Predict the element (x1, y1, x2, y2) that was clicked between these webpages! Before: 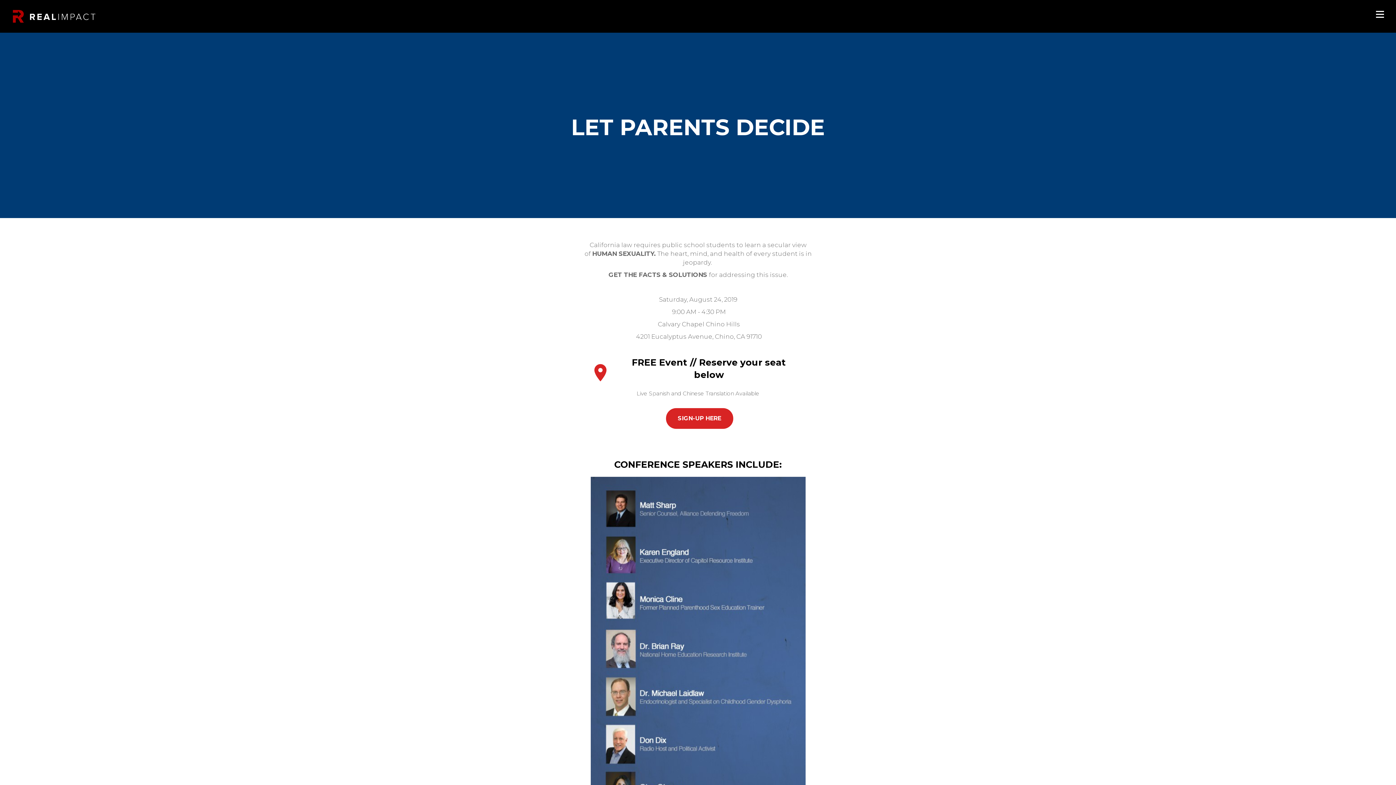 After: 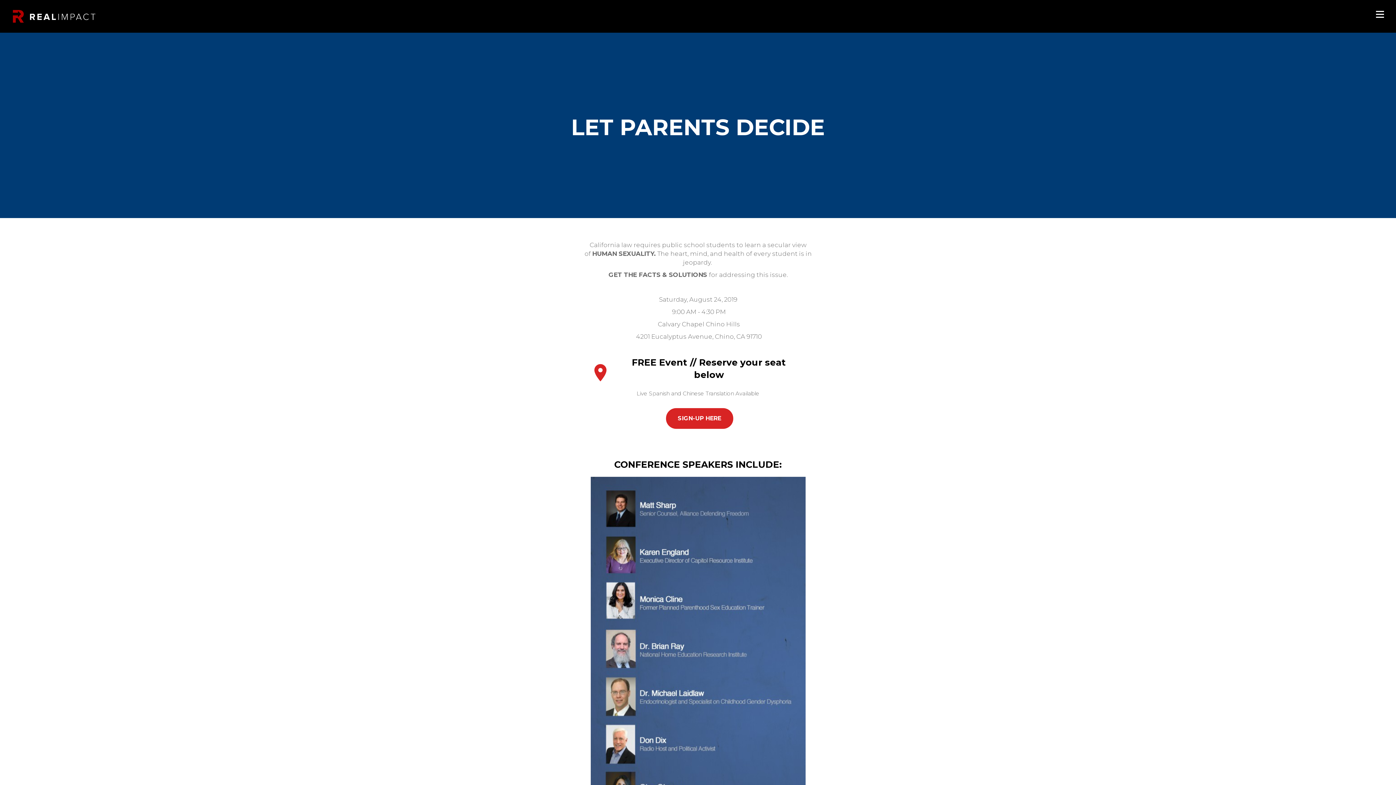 Action: label: SIGN-UP HERE bbox: (666, 408, 733, 429)